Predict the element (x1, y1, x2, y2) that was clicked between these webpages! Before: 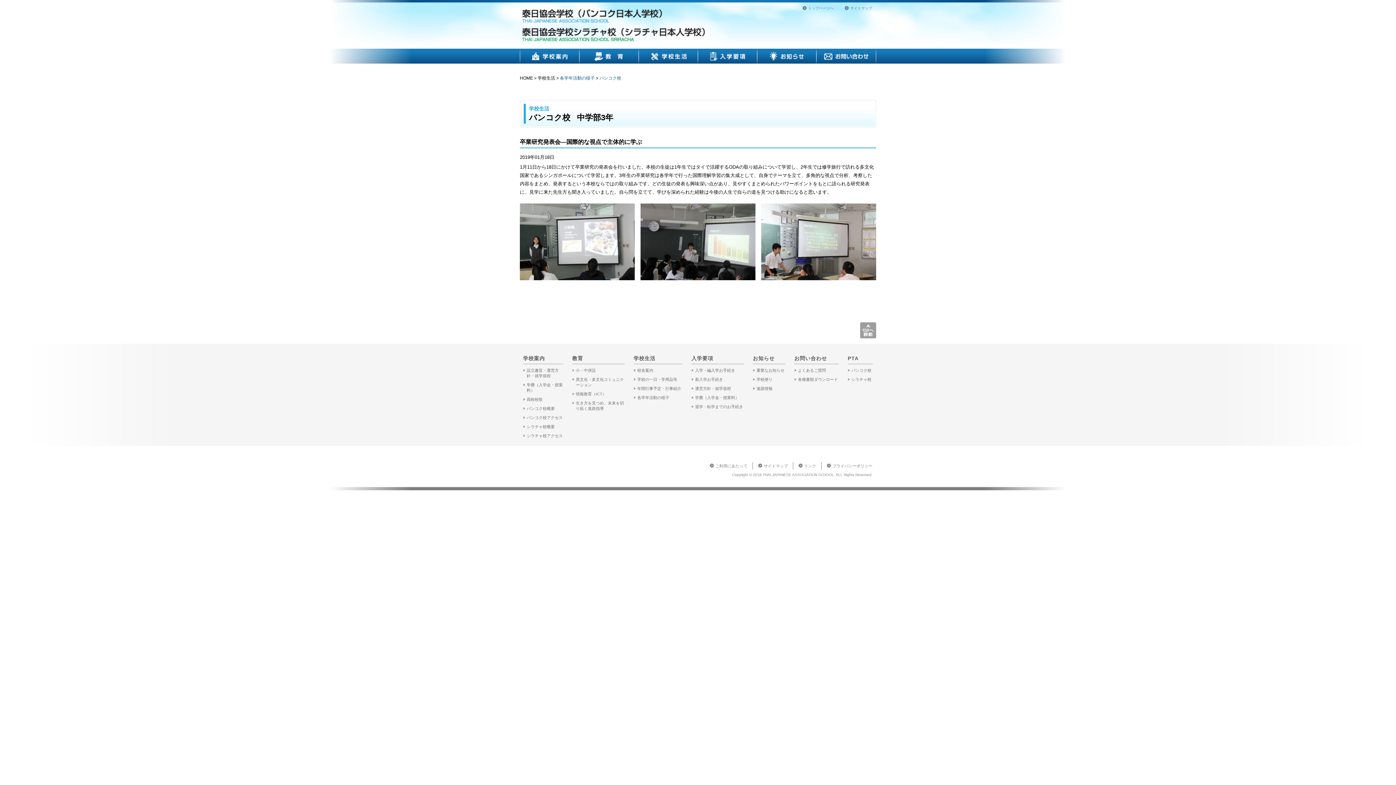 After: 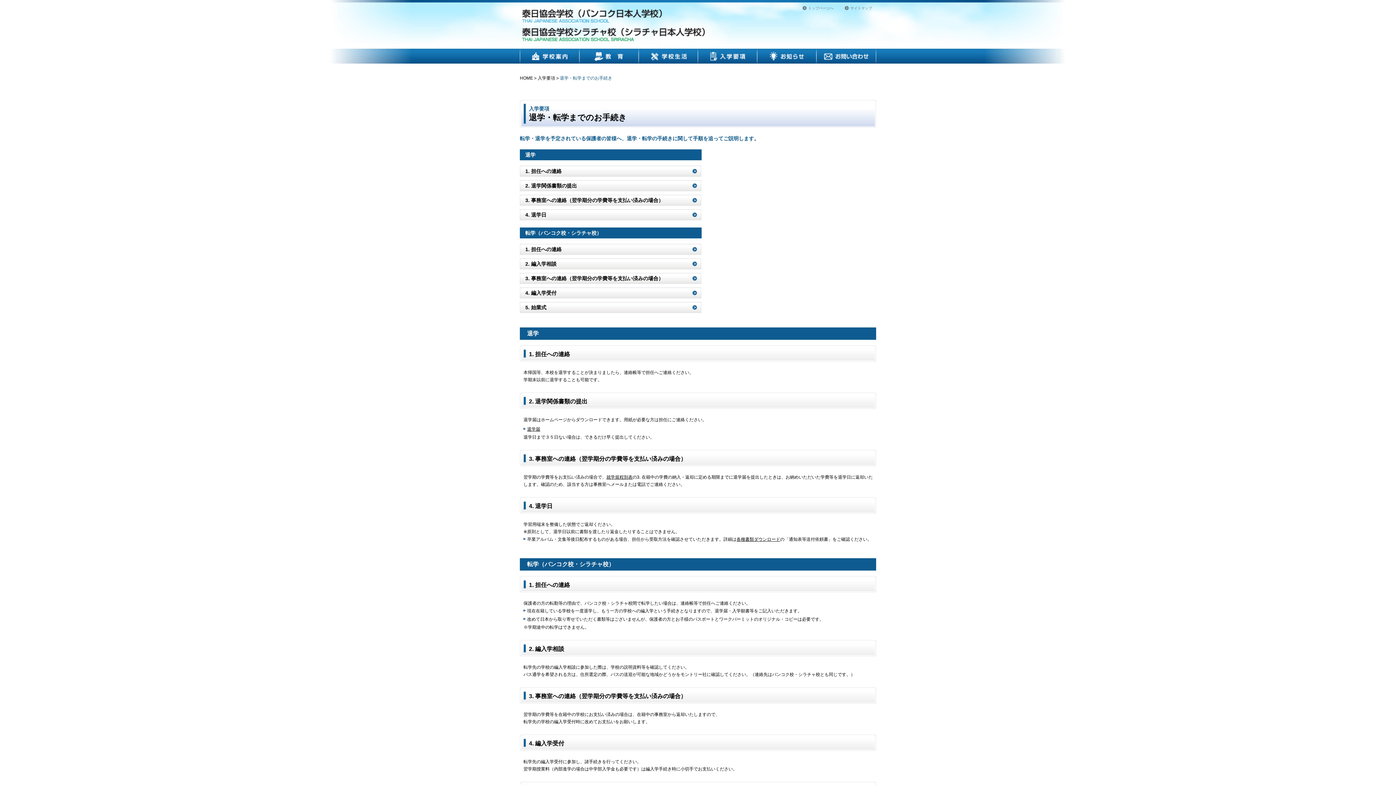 Action: bbox: (695, 404, 743, 409) label: 退学・転学までのお手続き